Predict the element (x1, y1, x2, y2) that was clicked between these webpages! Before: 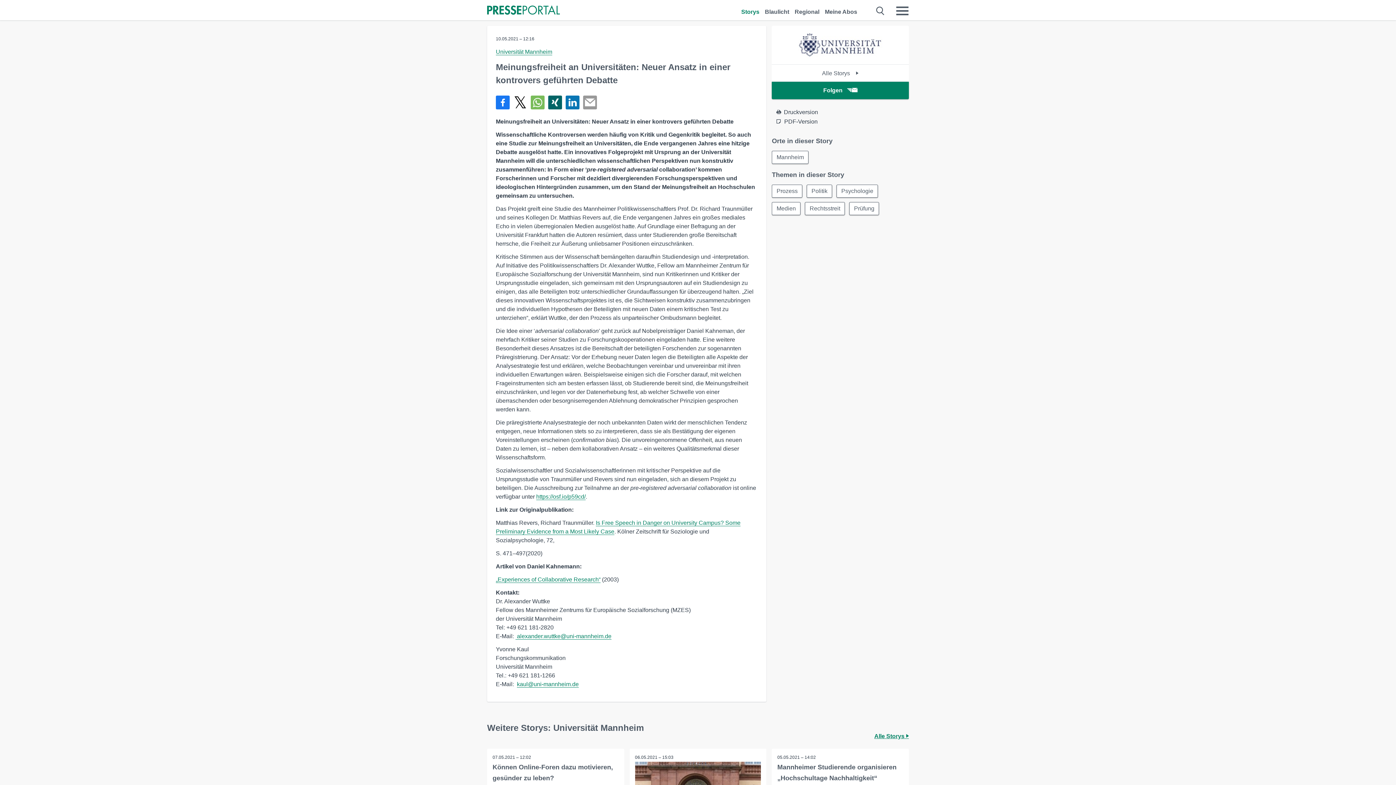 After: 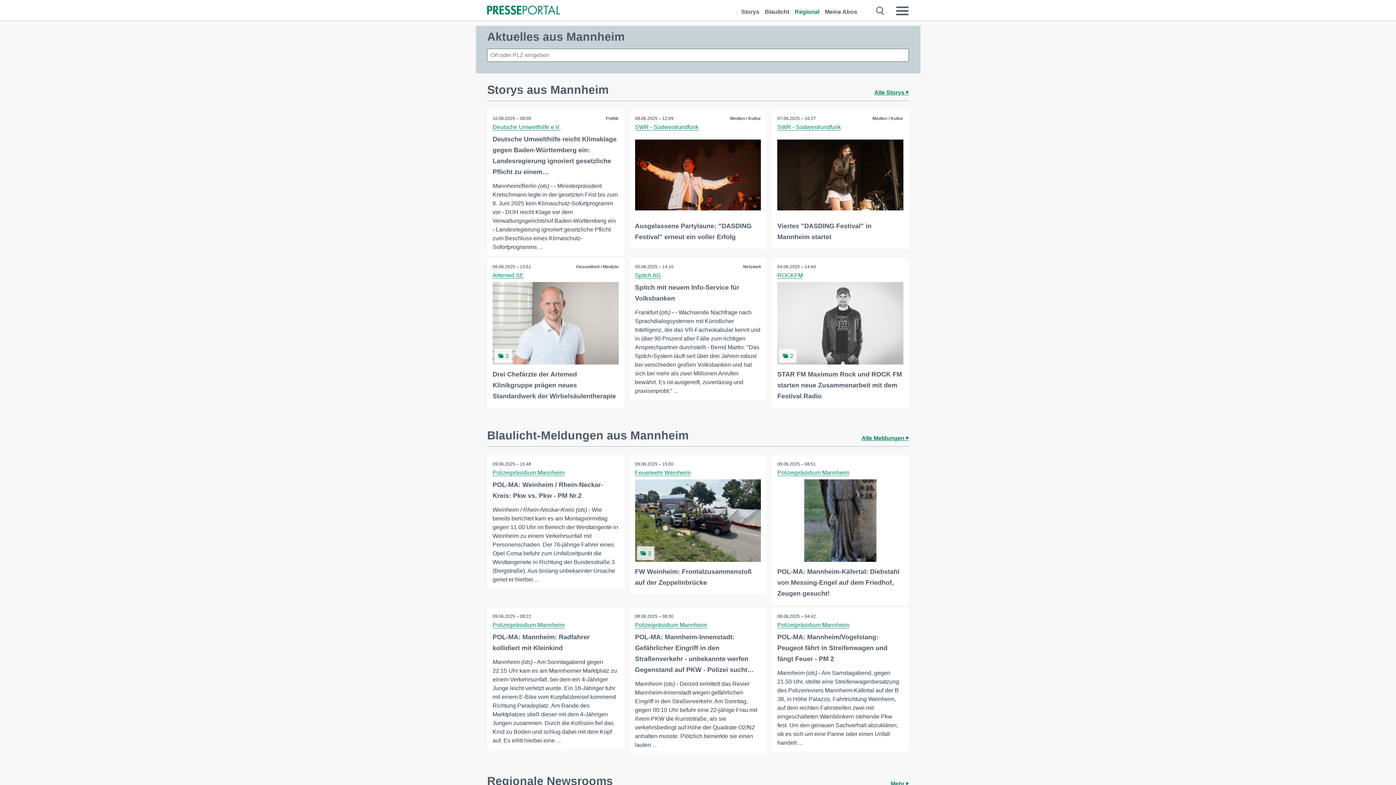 Action: bbox: (772, 150, 808, 164) label: Mannheim